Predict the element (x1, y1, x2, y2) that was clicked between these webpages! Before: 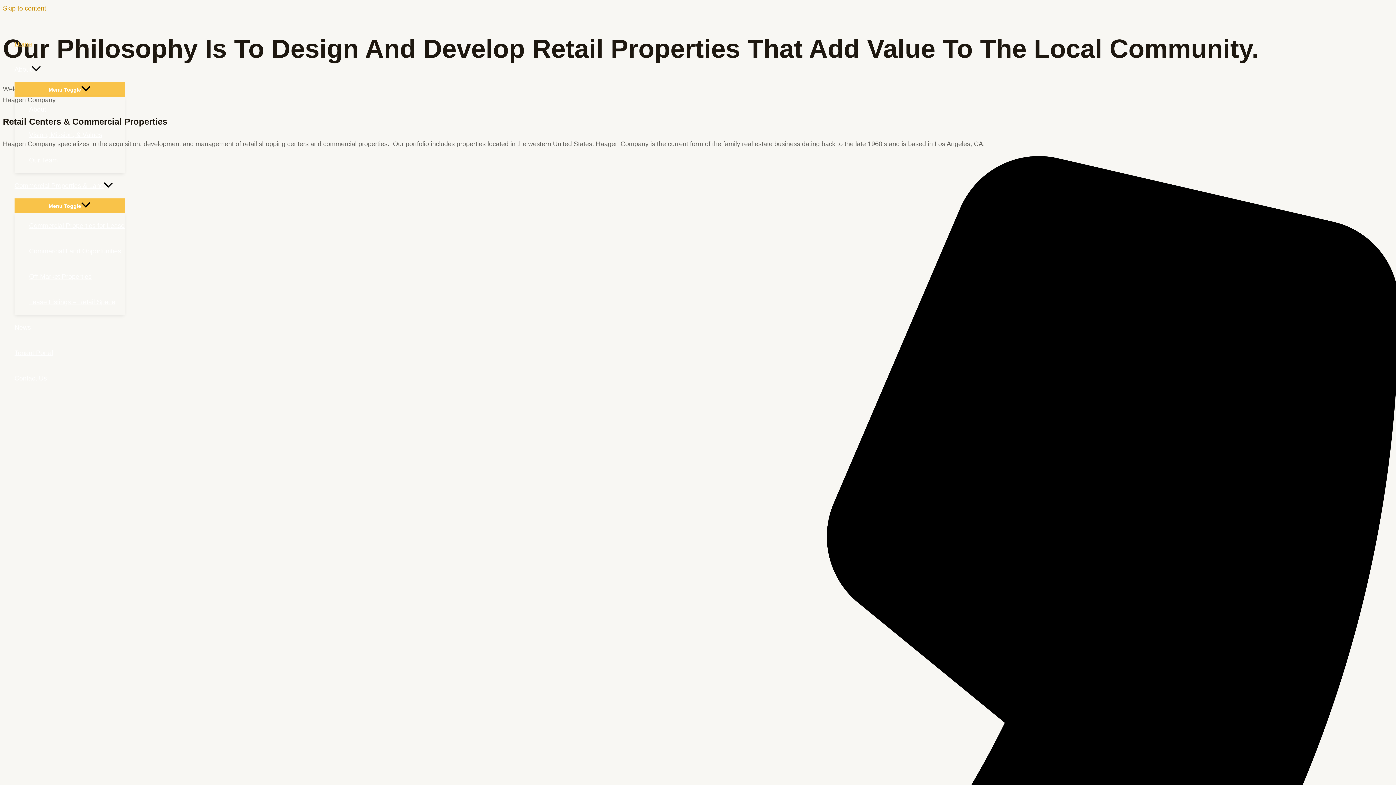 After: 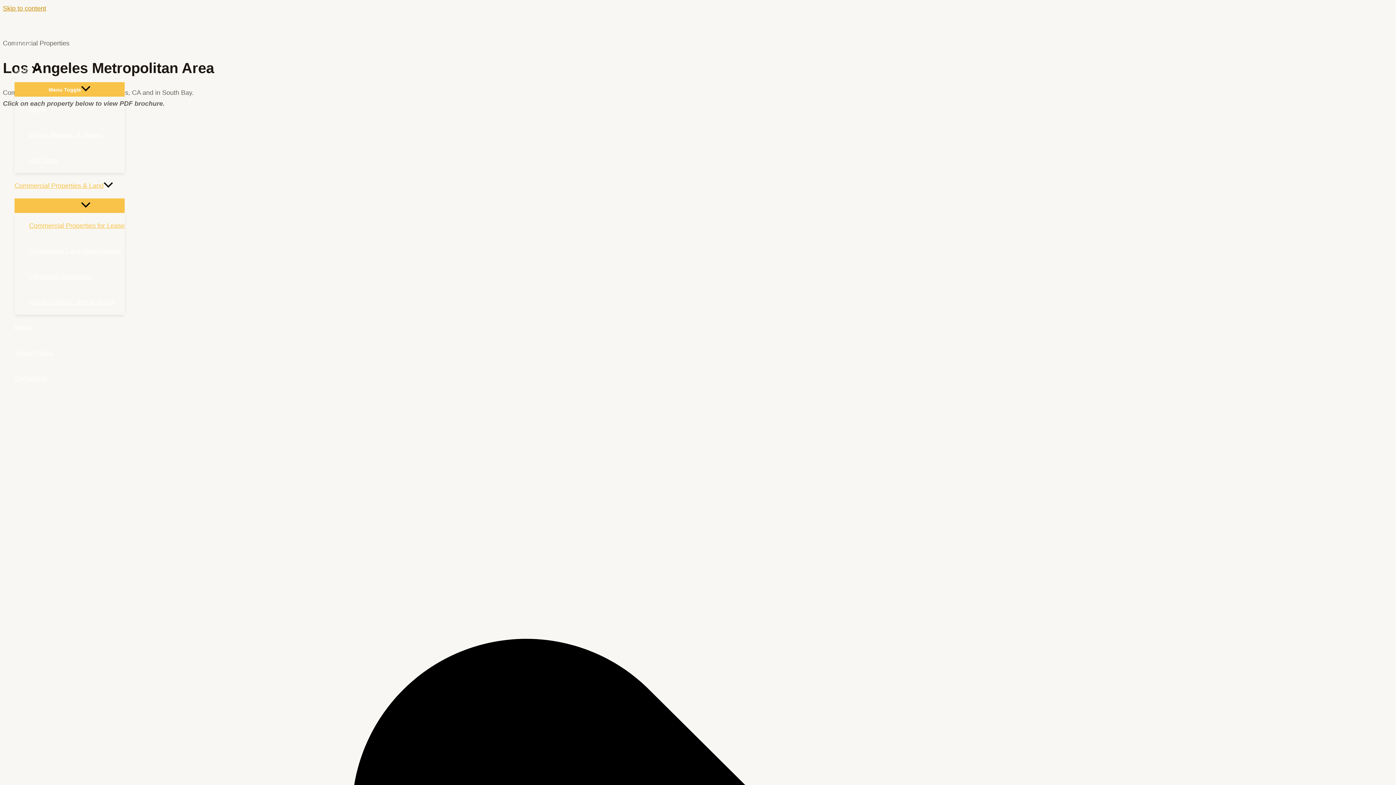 Action: bbox: (29, 213, 124, 238) label: Commercial Properties for Lease